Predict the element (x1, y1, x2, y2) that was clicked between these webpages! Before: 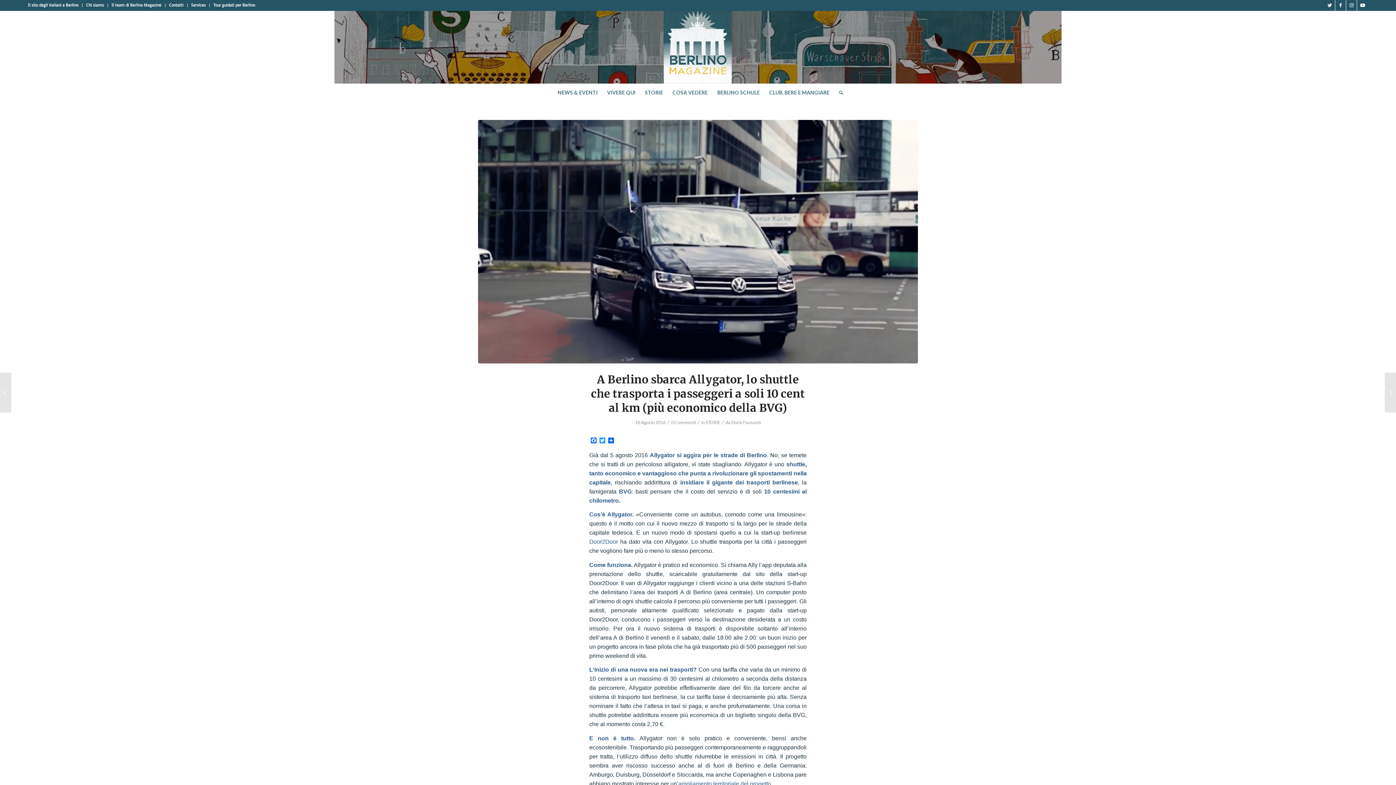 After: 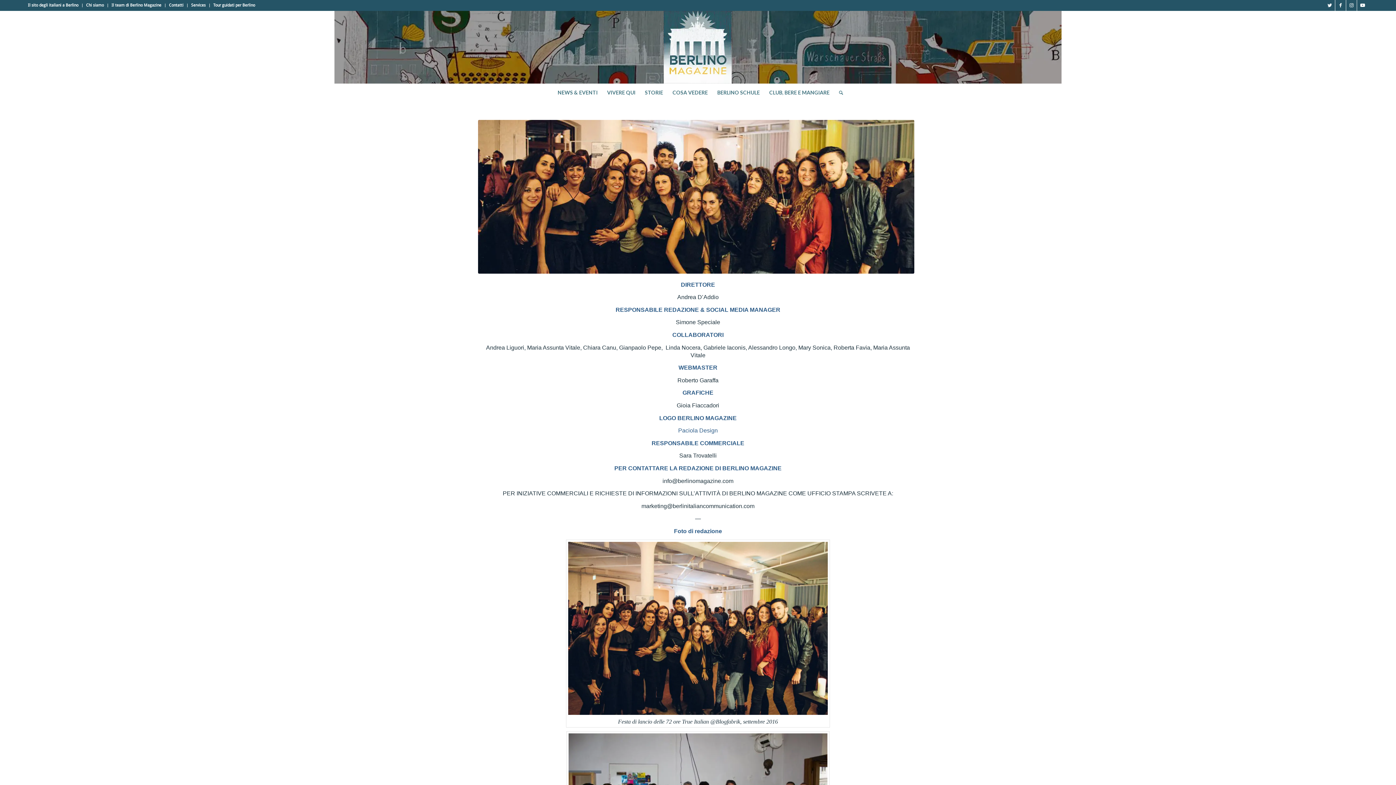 Action: label: Il team di Berlino Magazine bbox: (111, 0, 161, 10)